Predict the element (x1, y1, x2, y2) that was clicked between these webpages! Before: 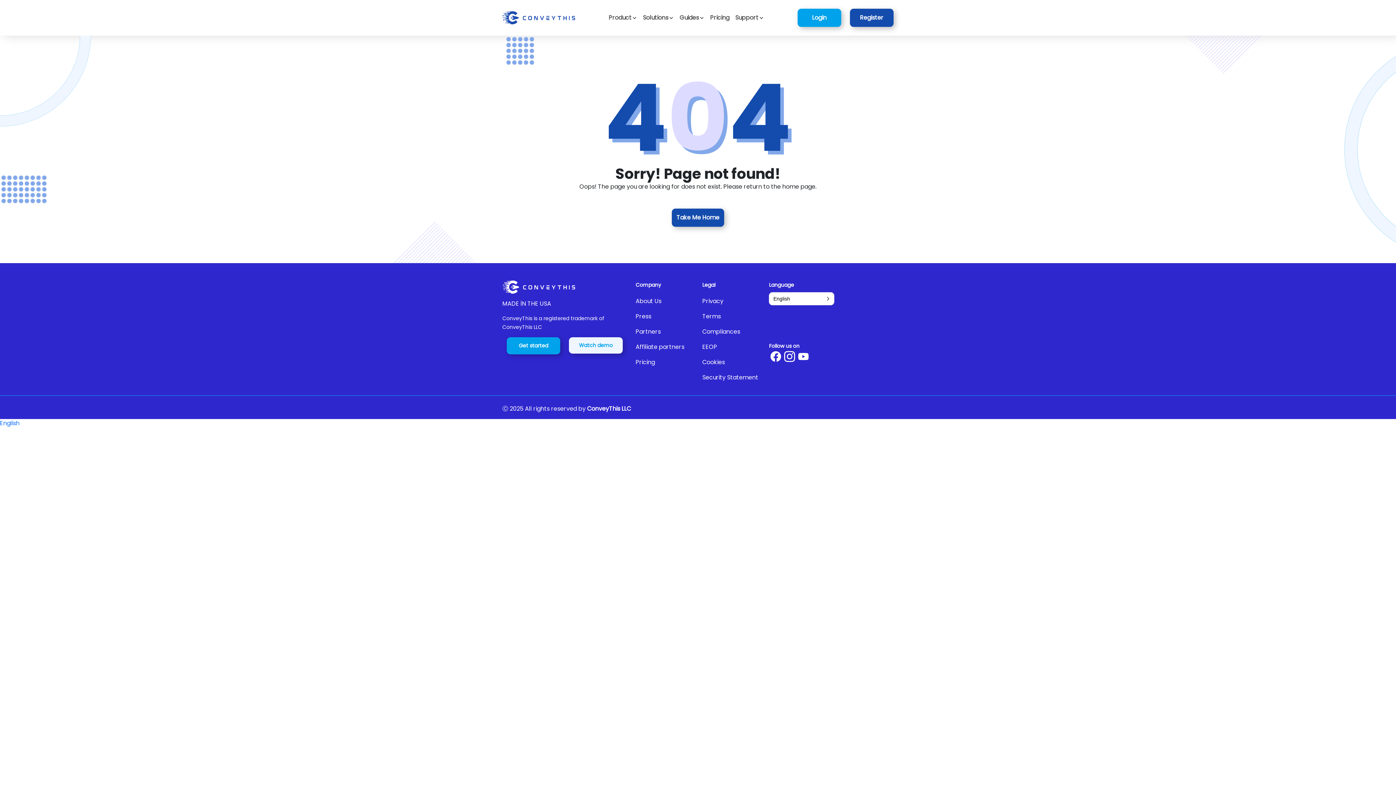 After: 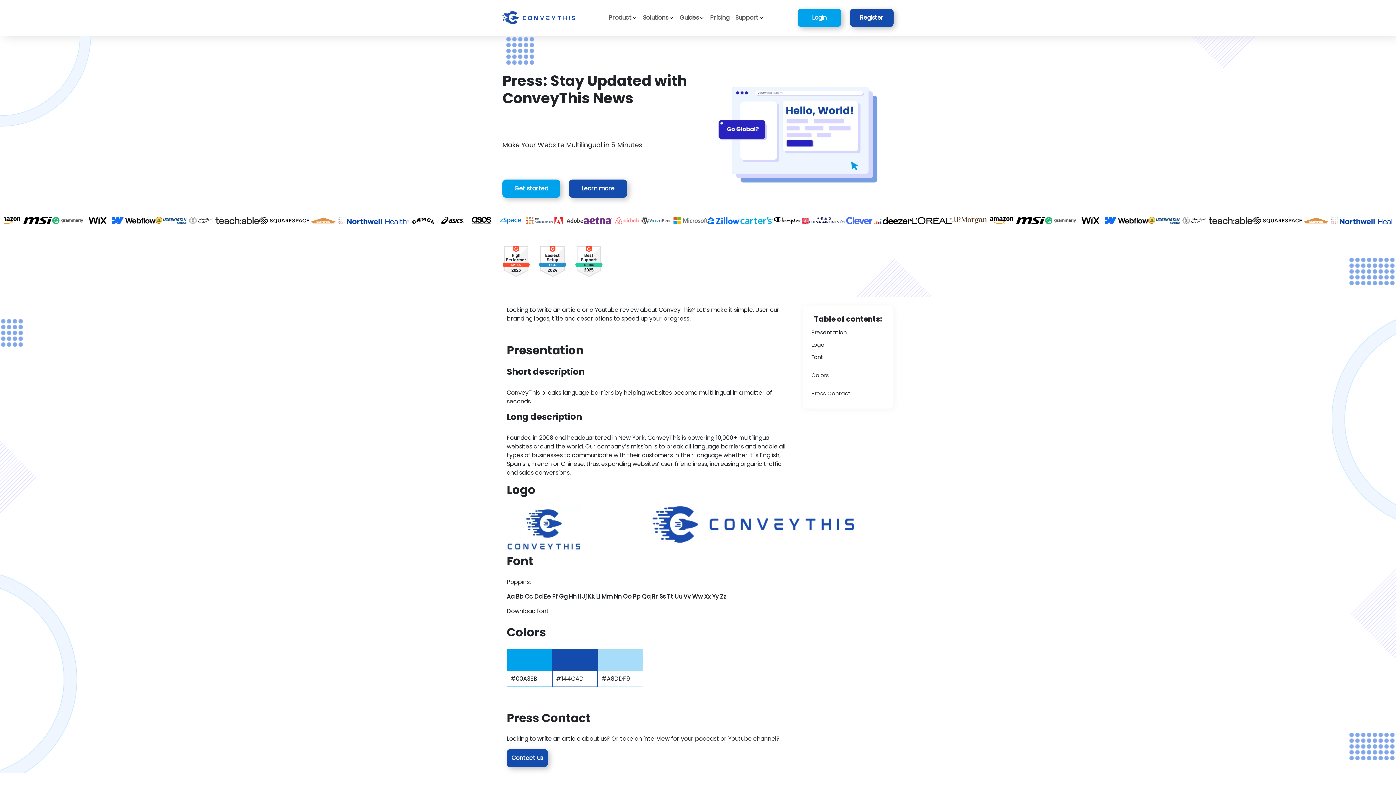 Action: bbox: (635, 312, 693, 321) label: Press